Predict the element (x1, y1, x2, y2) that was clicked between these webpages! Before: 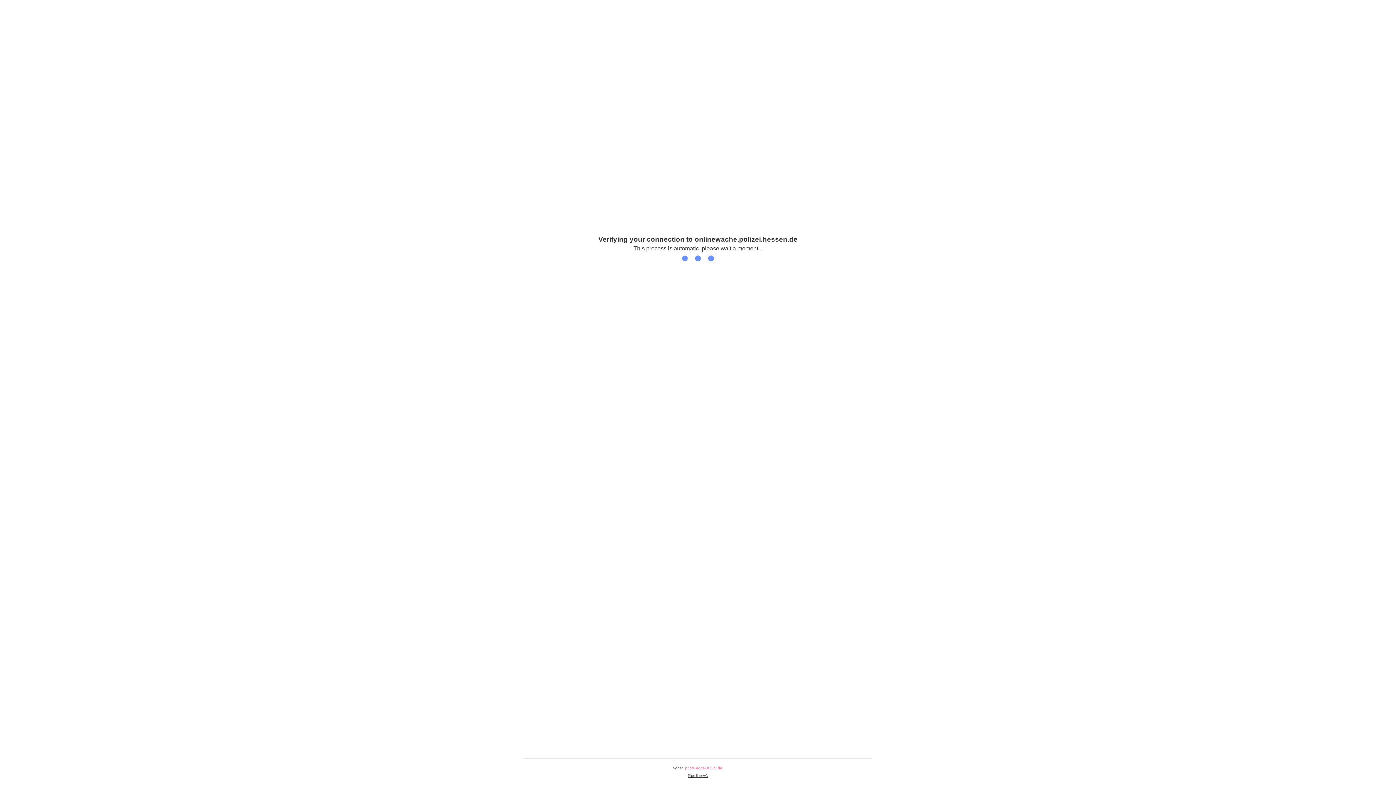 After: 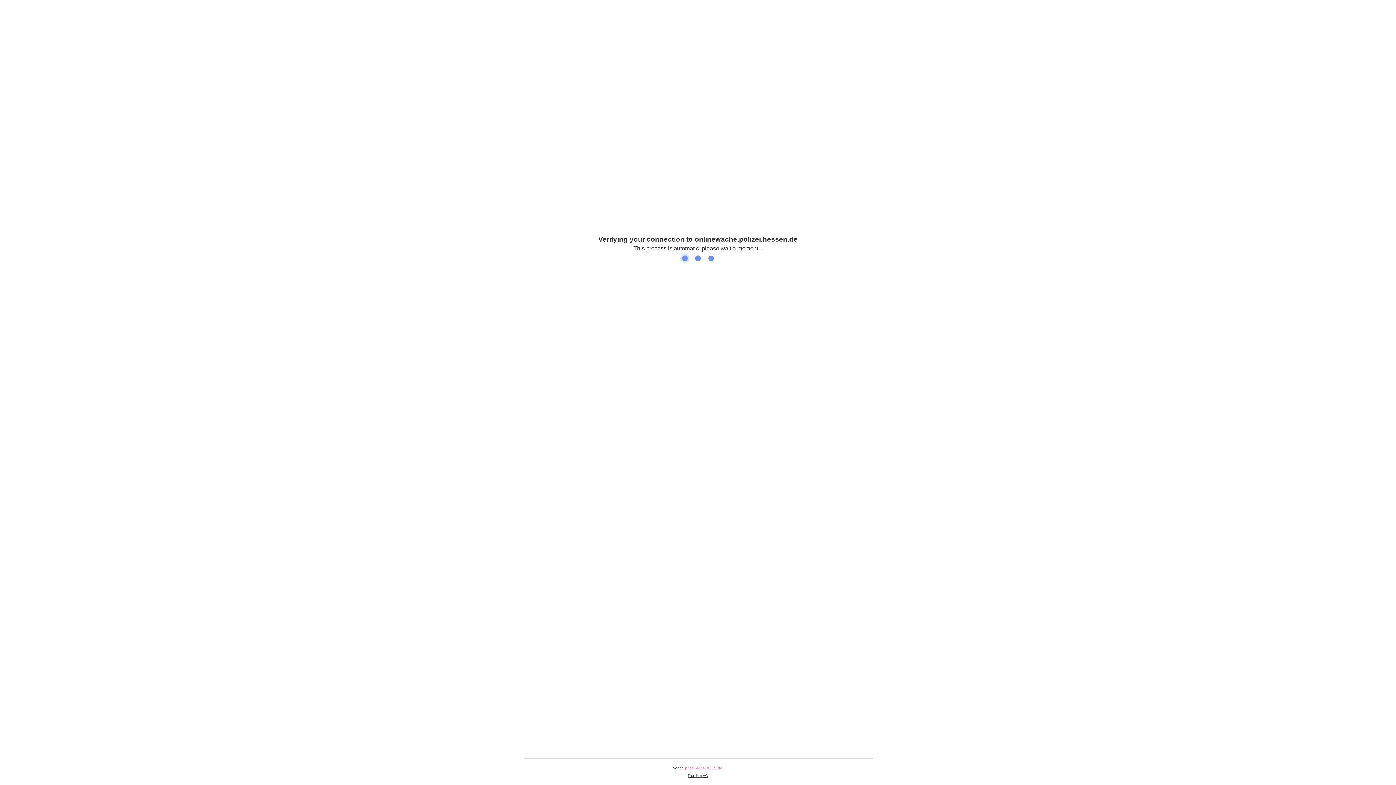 Action: label: Plus.line AG bbox: (688, 774, 708, 778)